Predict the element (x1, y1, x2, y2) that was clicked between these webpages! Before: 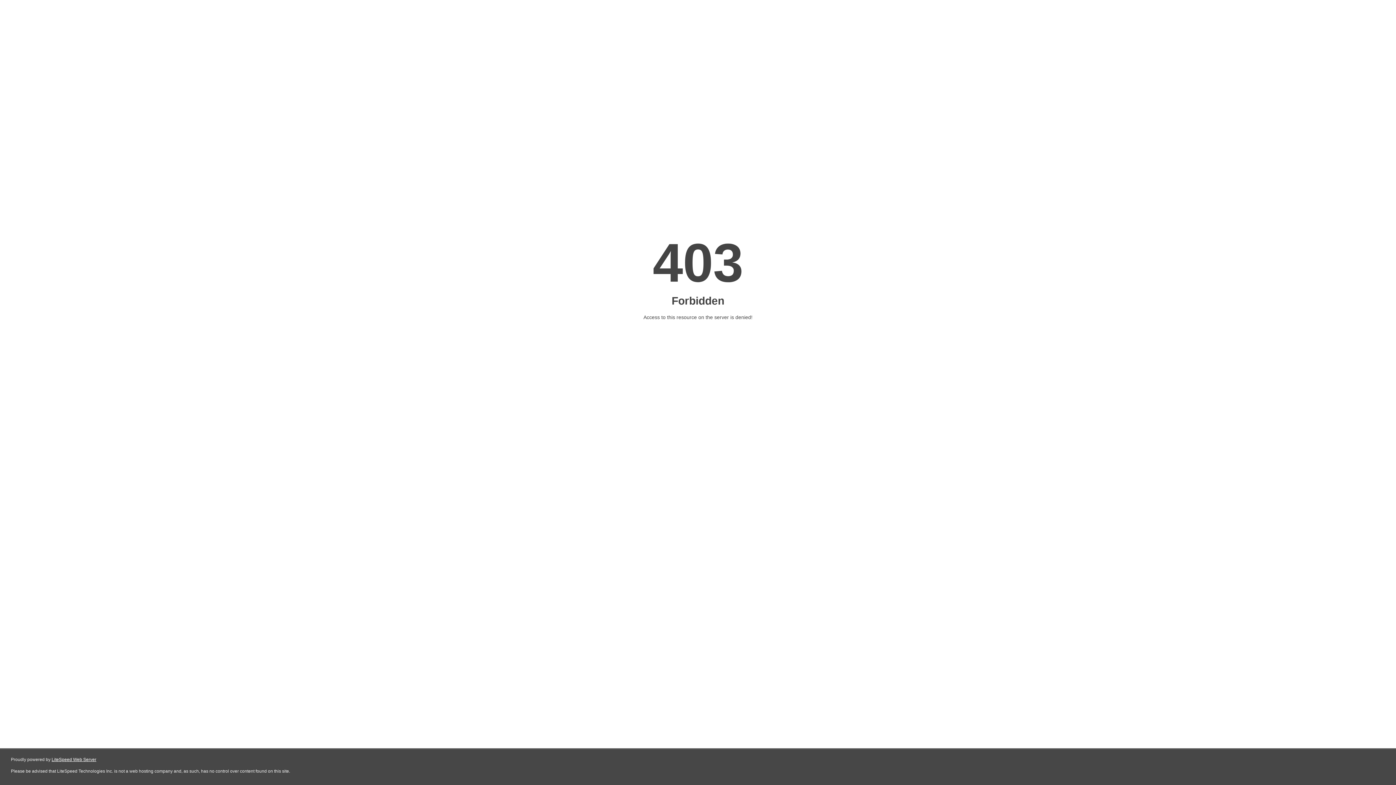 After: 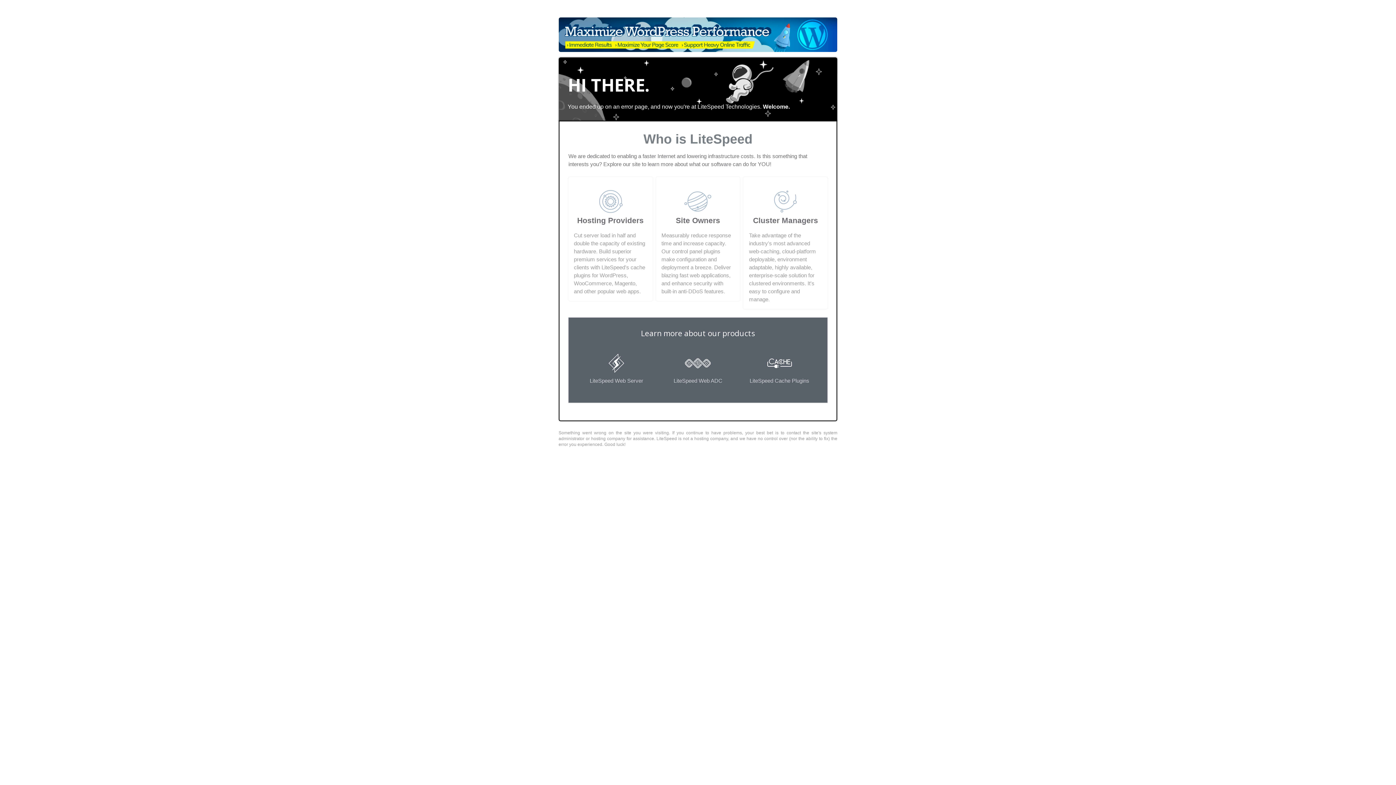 Action: label: LiteSpeed Web Server bbox: (51, 757, 96, 762)